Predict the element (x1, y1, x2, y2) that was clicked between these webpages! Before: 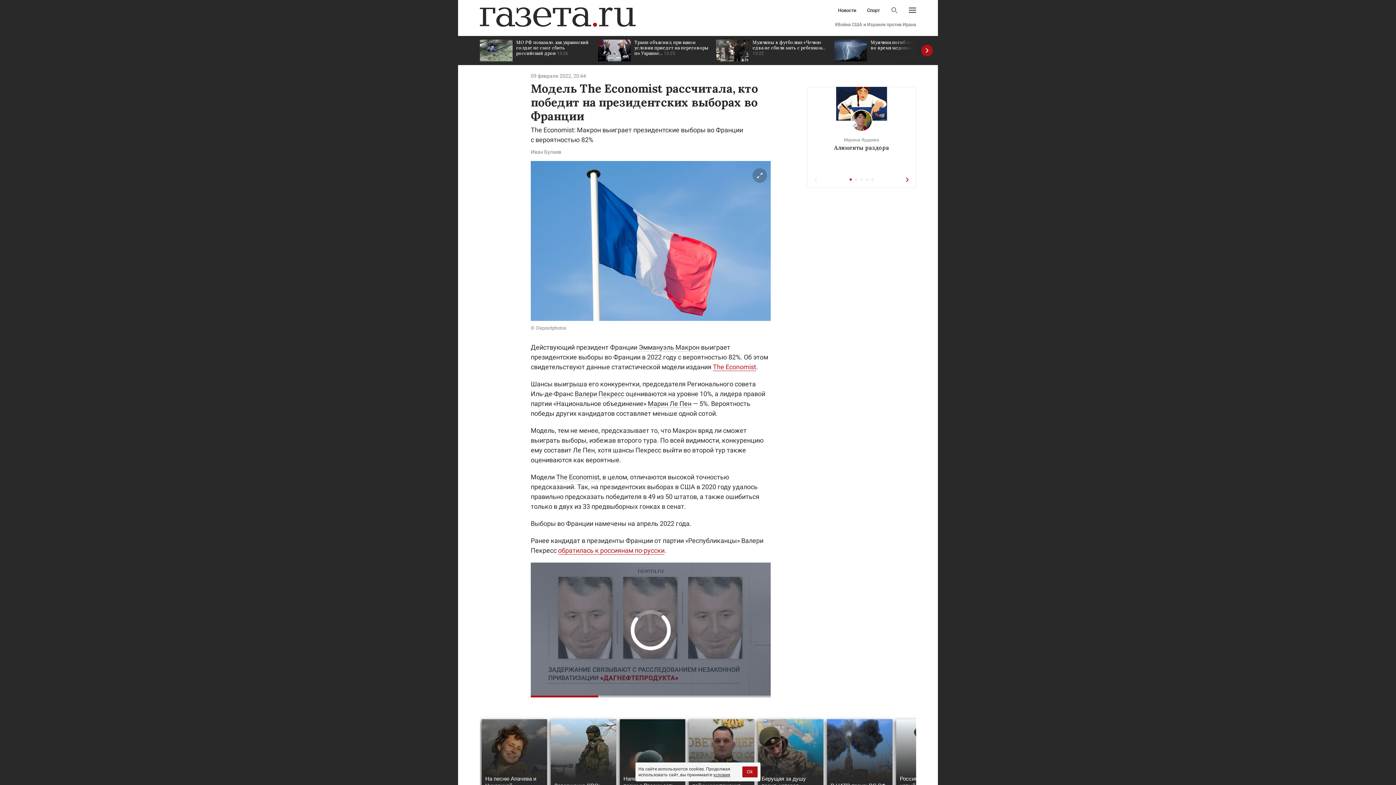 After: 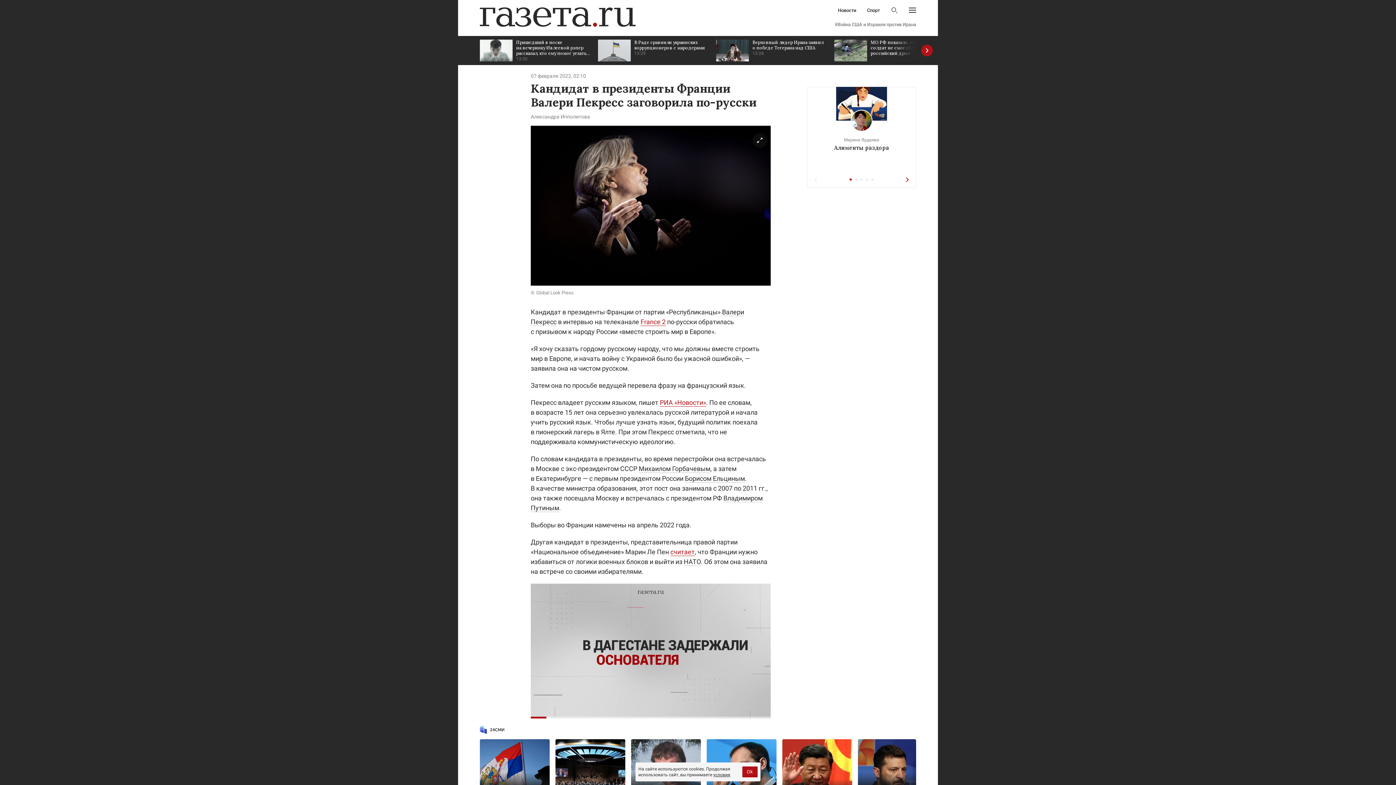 Action: bbox: (558, 546, 664, 554) label: обратилась к россиянам по-русски